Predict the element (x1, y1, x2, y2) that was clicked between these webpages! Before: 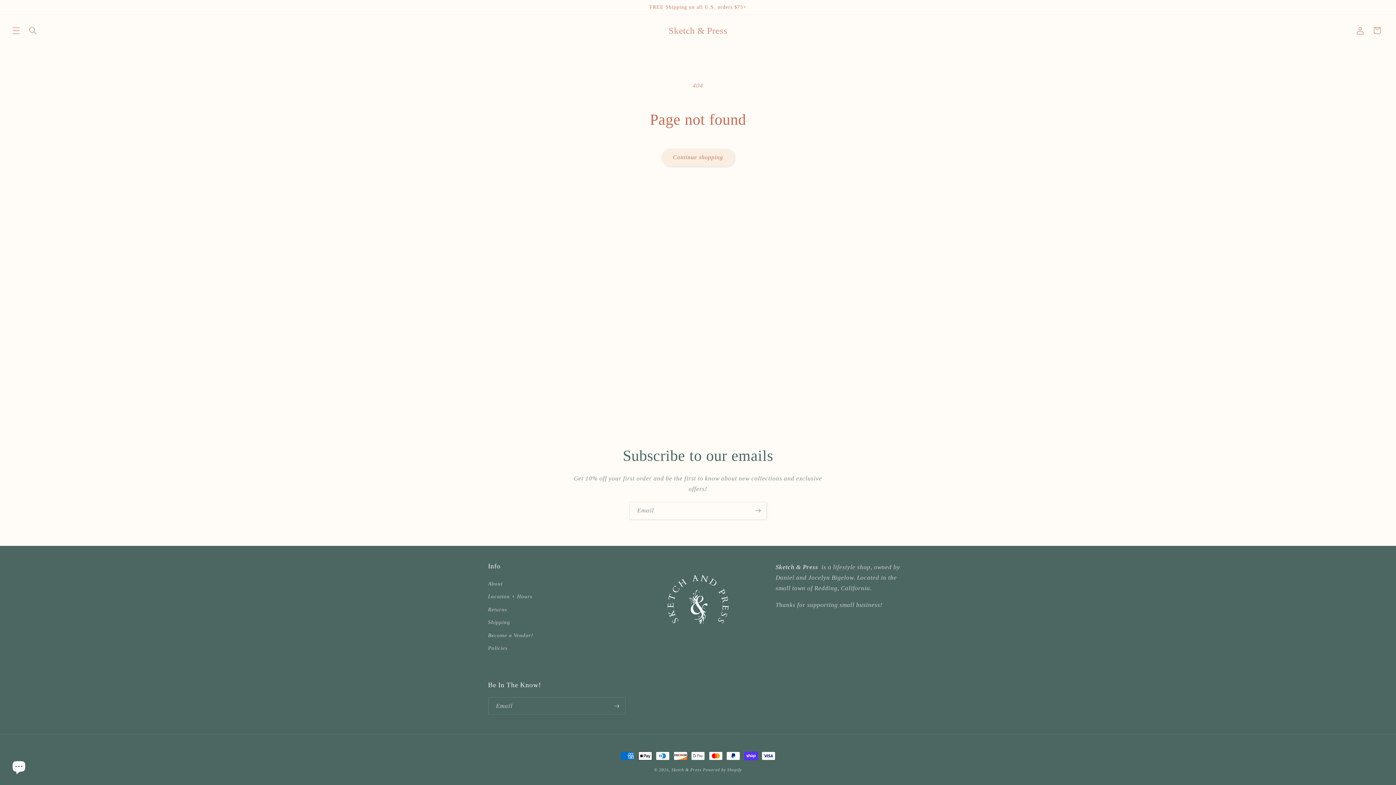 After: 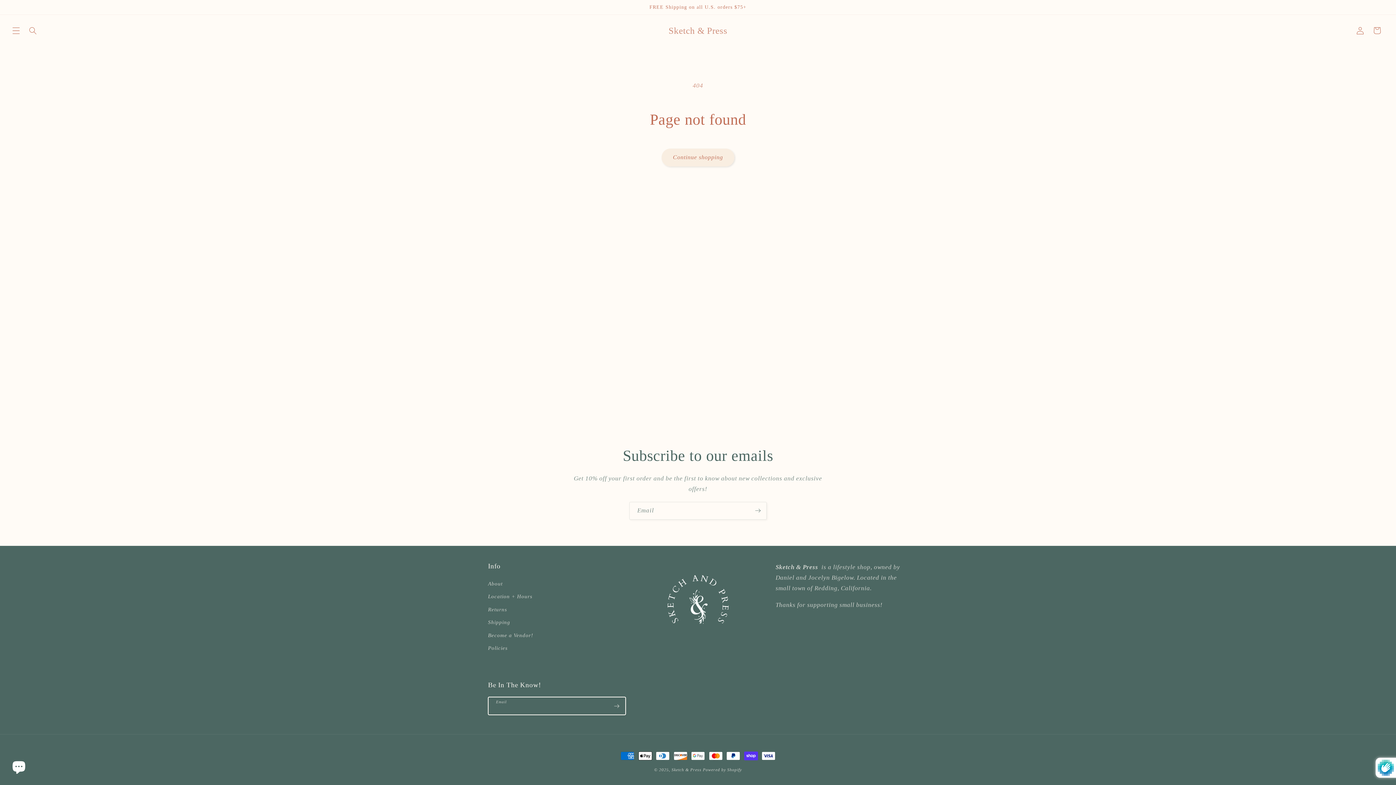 Action: label: Subscribe bbox: (608, 697, 625, 715)